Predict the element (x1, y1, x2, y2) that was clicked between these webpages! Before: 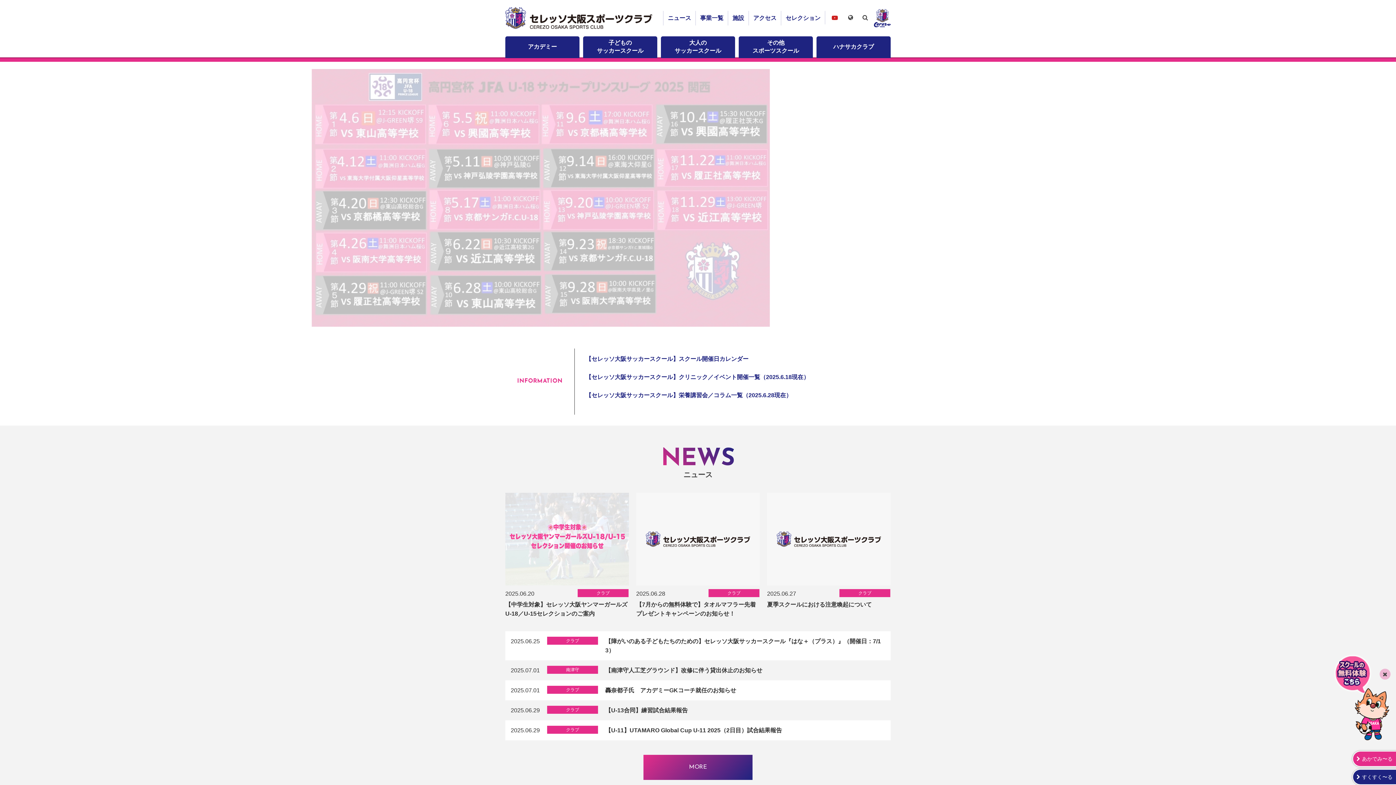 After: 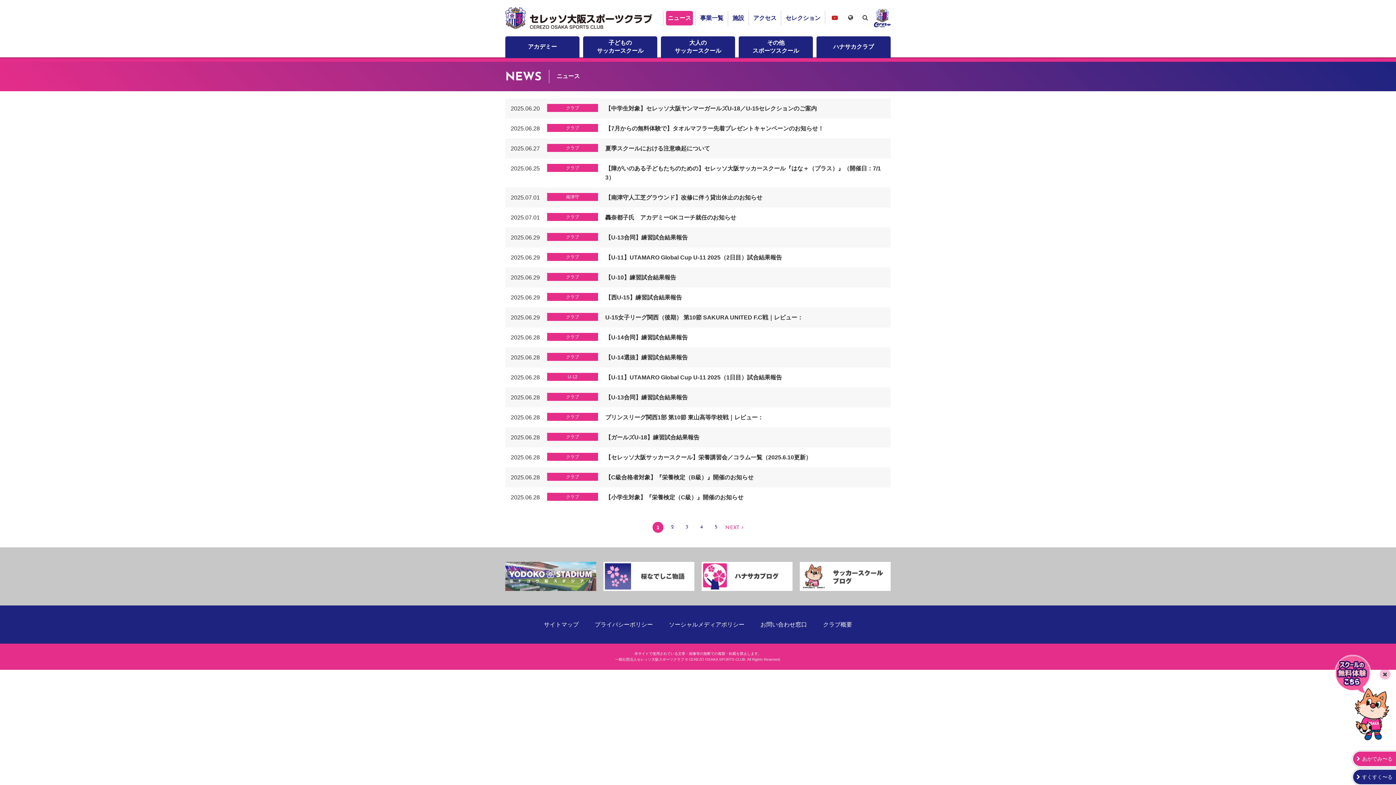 Action: bbox: (643, 755, 752, 780) label: MORE